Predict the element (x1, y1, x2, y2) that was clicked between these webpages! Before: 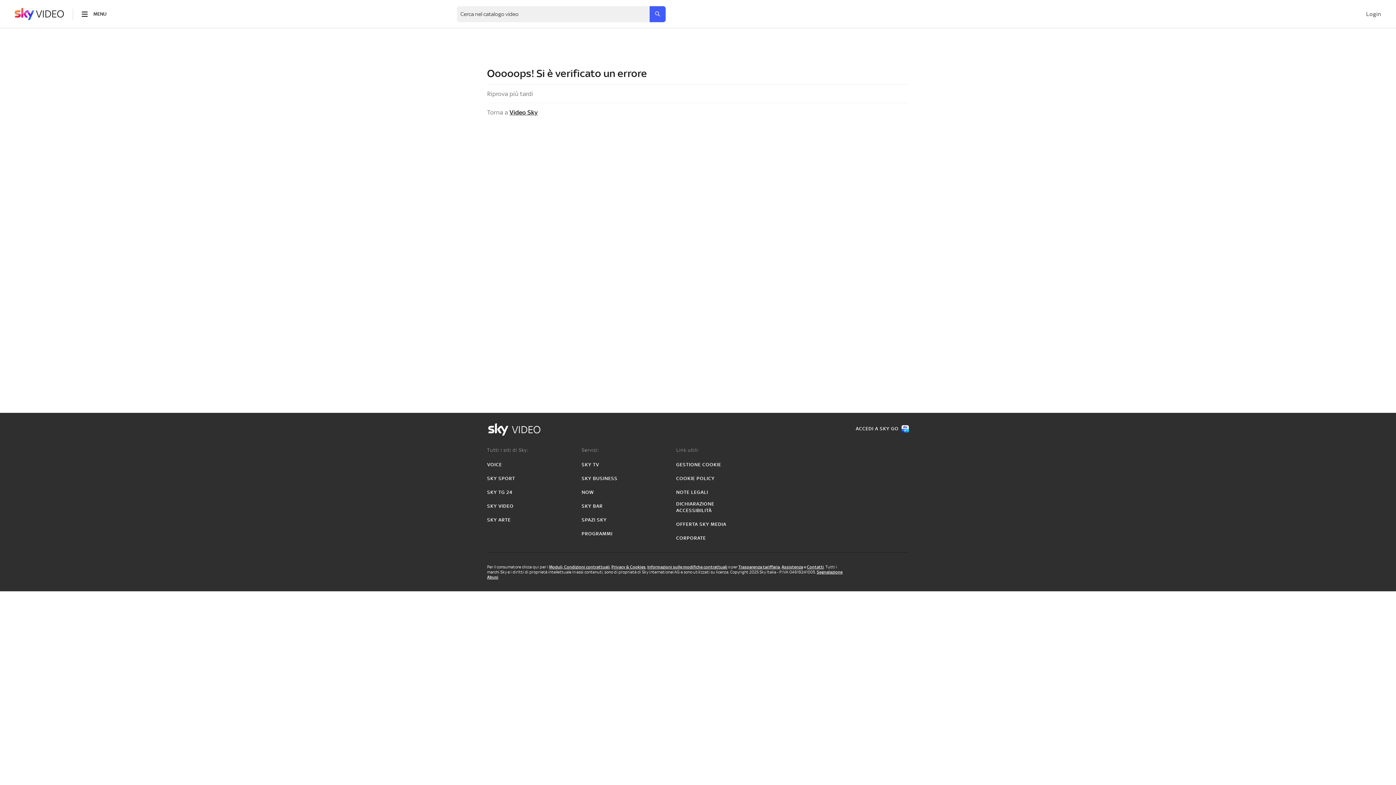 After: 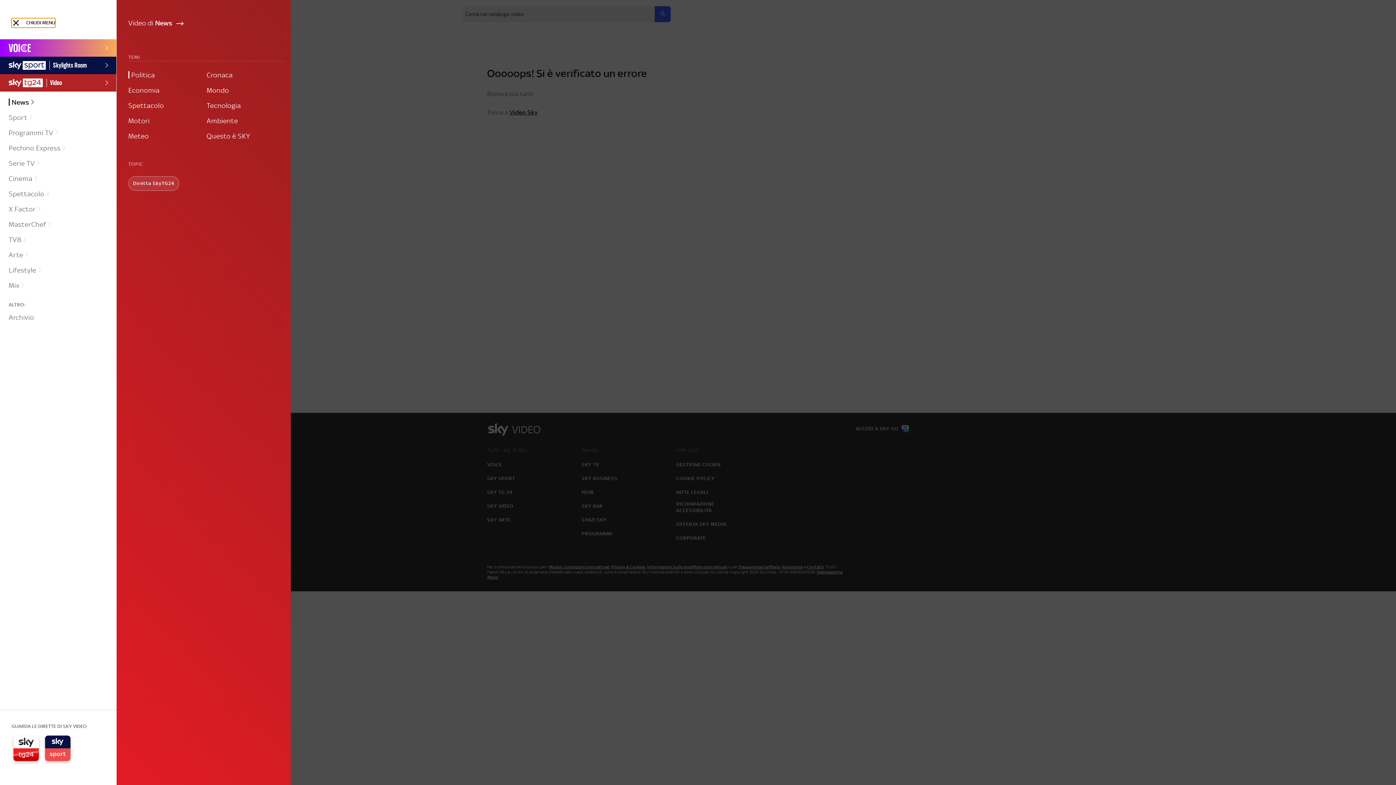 Action: label: toggle-menu bbox: (81, 10, 106, 17)